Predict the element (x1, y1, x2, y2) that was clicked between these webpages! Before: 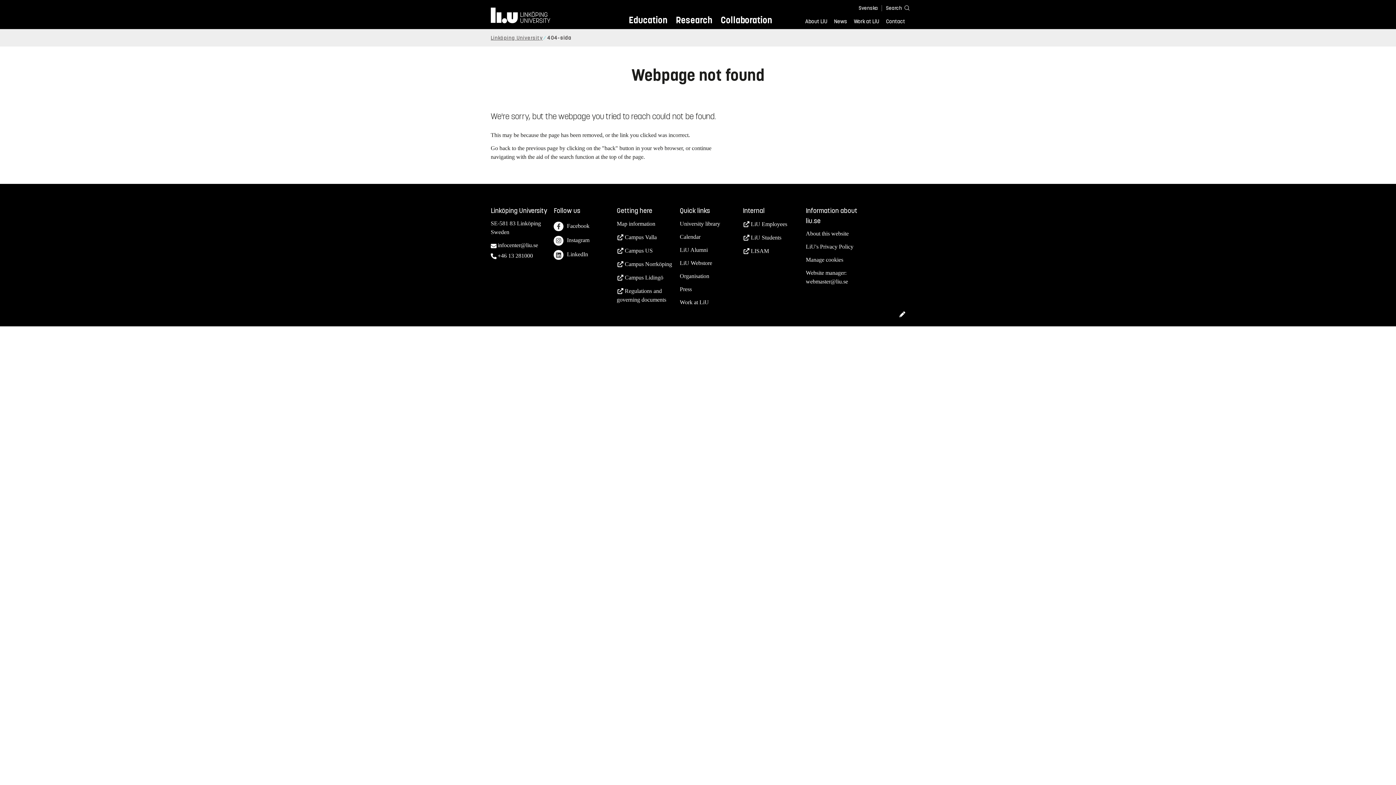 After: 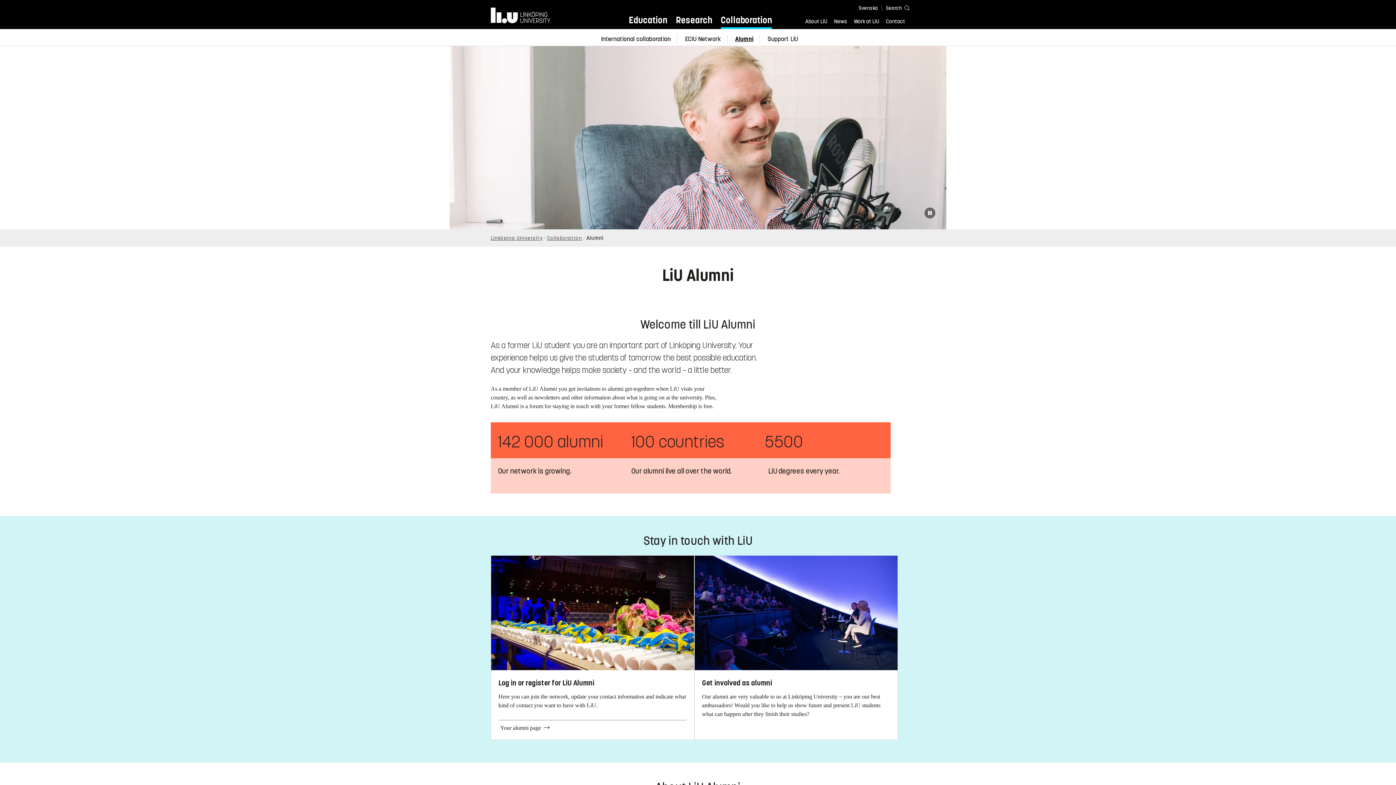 Action: label: LiU Alumni bbox: (679, 245, 707, 254)